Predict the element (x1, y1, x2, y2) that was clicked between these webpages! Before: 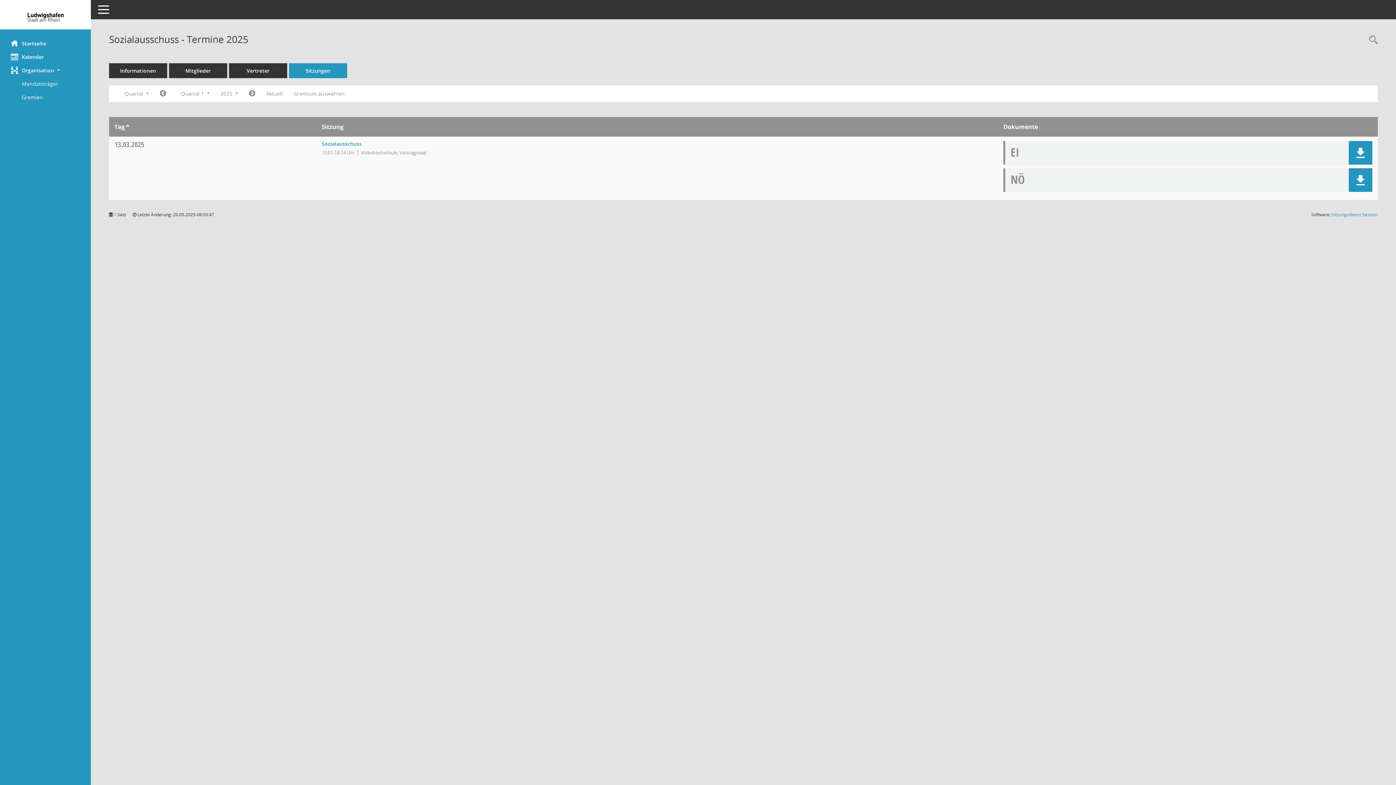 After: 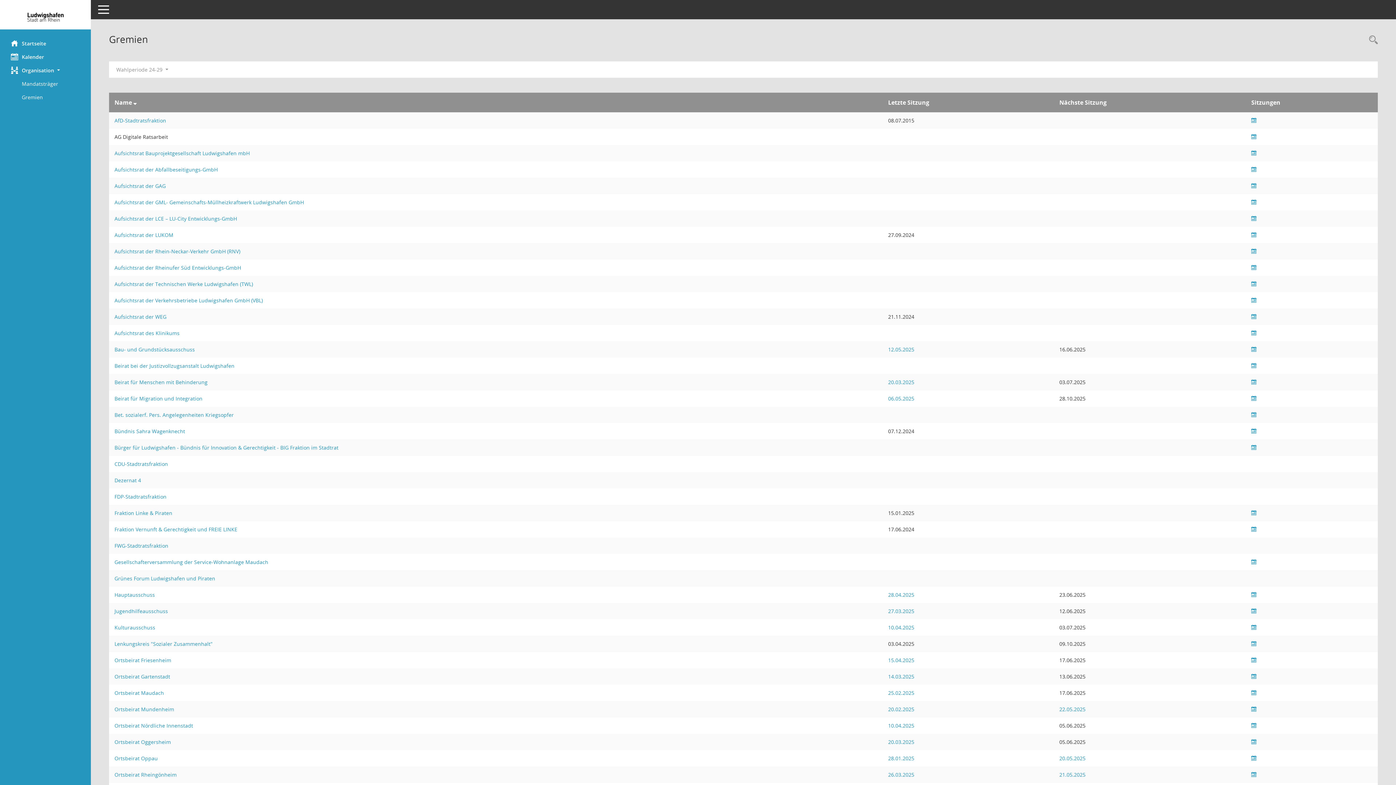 Action: label: Diese Seite zeigt eine Liste der Gremien, für die im Sitzungsdienst Informationen verwaltet werden. Als Filter stehen die Zeiträume zur Verfügung. bbox: (21, 90, 90, 103)